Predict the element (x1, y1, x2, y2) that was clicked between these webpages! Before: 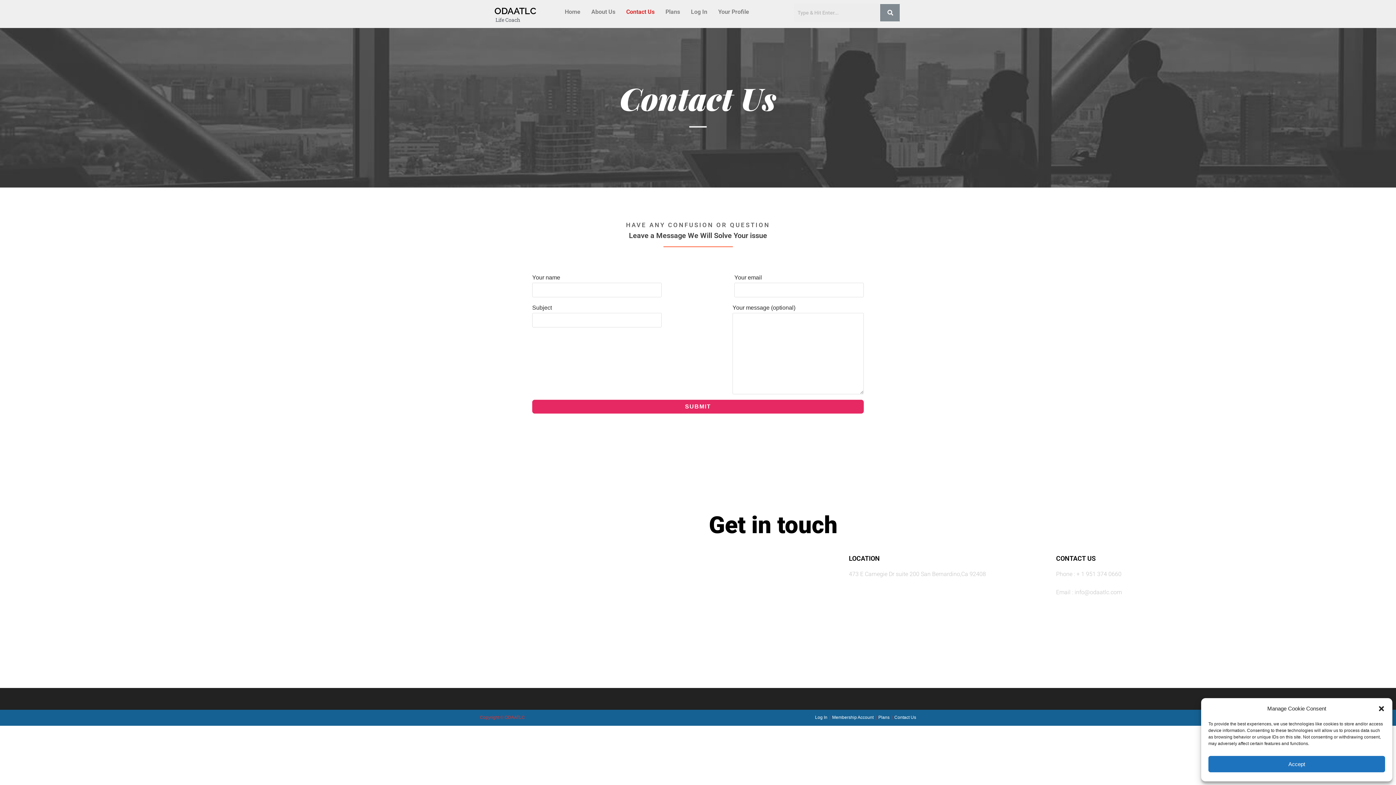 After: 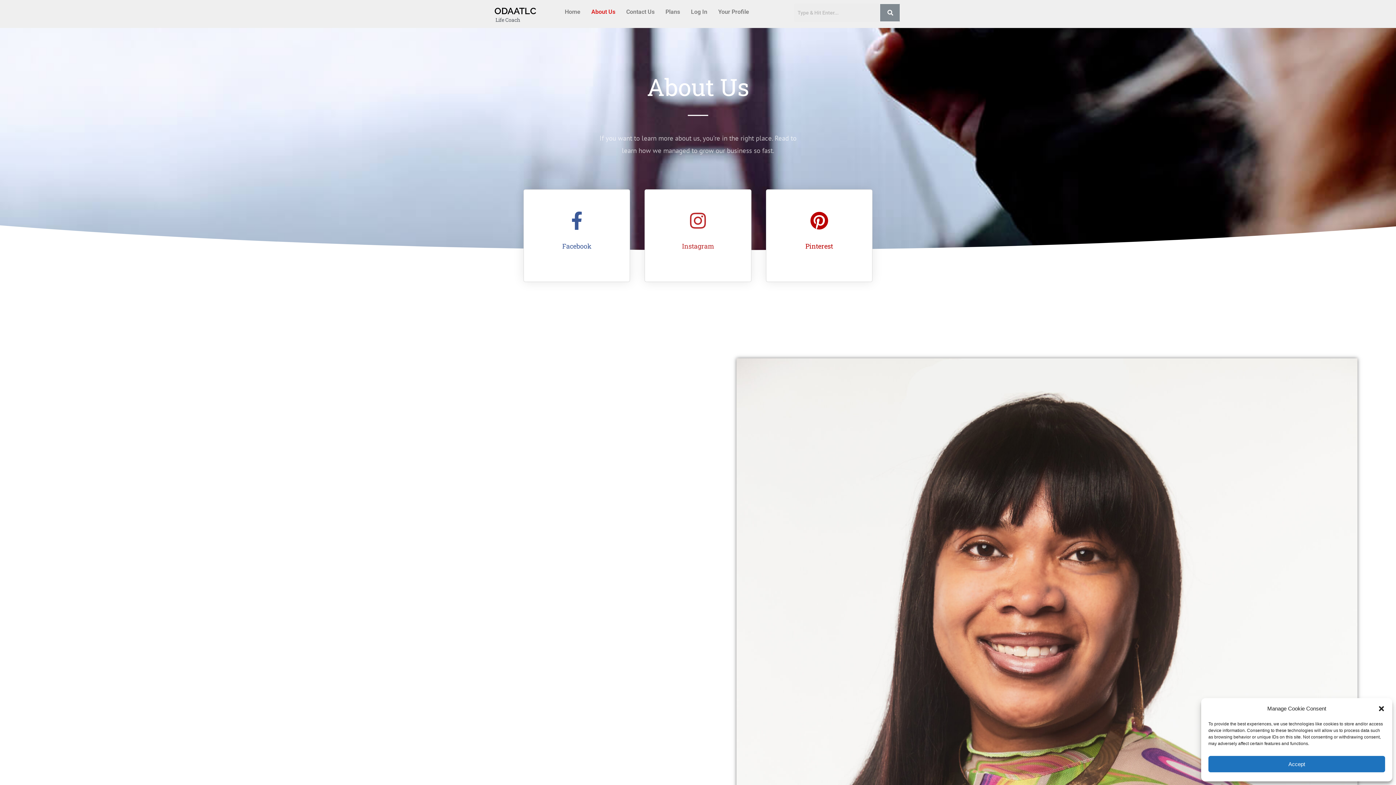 Action: label: About Us bbox: (586, 3, 620, 20)